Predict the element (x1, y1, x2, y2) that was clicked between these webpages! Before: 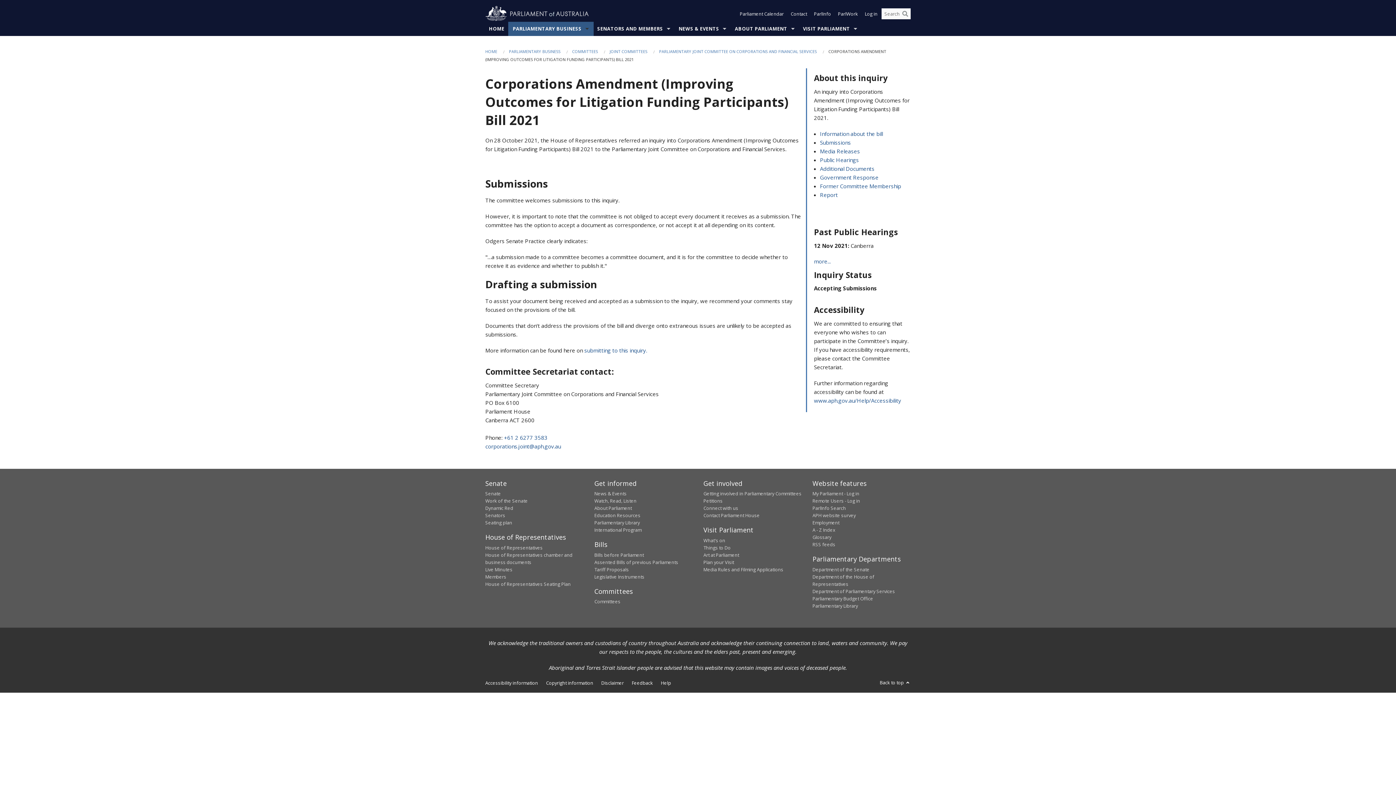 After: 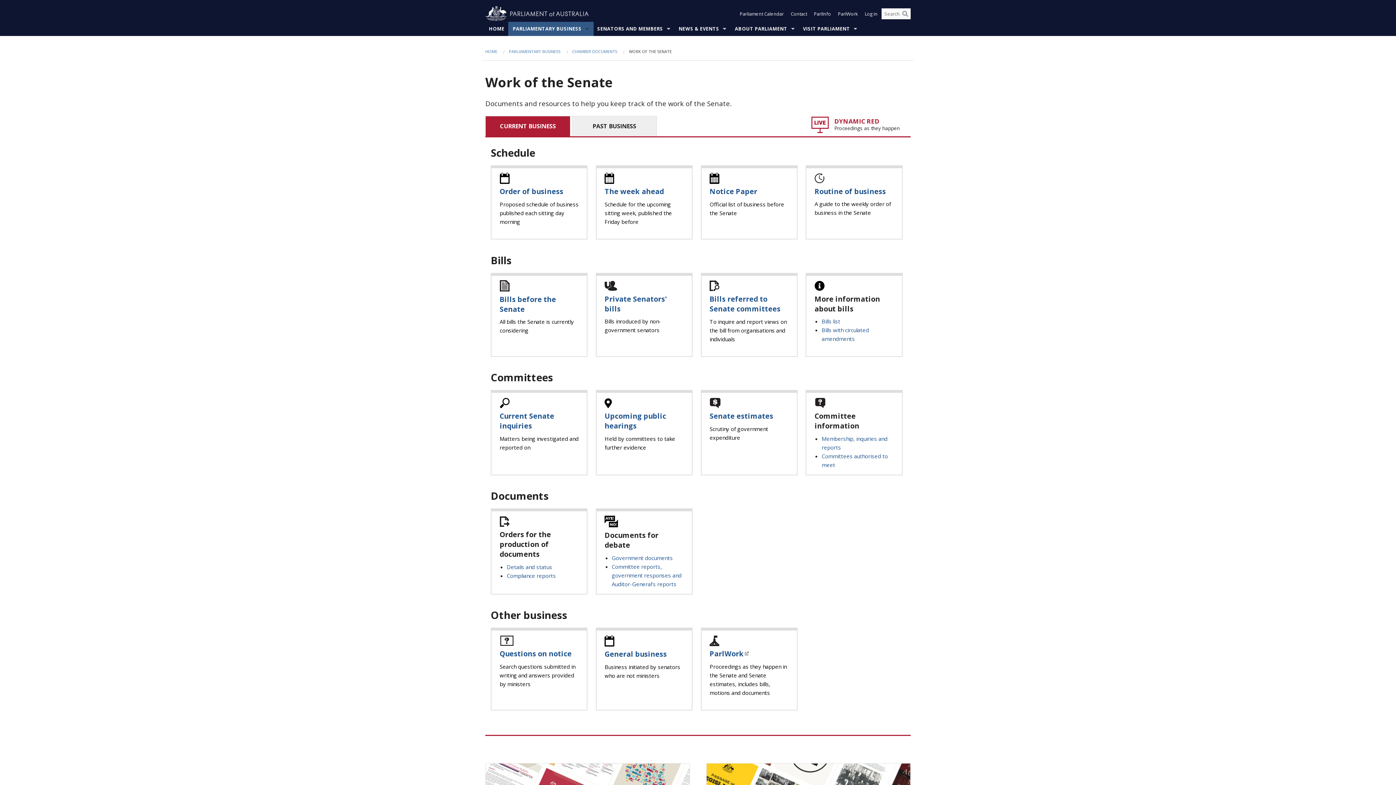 Action: label: Work of the Senate bbox: (485, 497, 528, 504)